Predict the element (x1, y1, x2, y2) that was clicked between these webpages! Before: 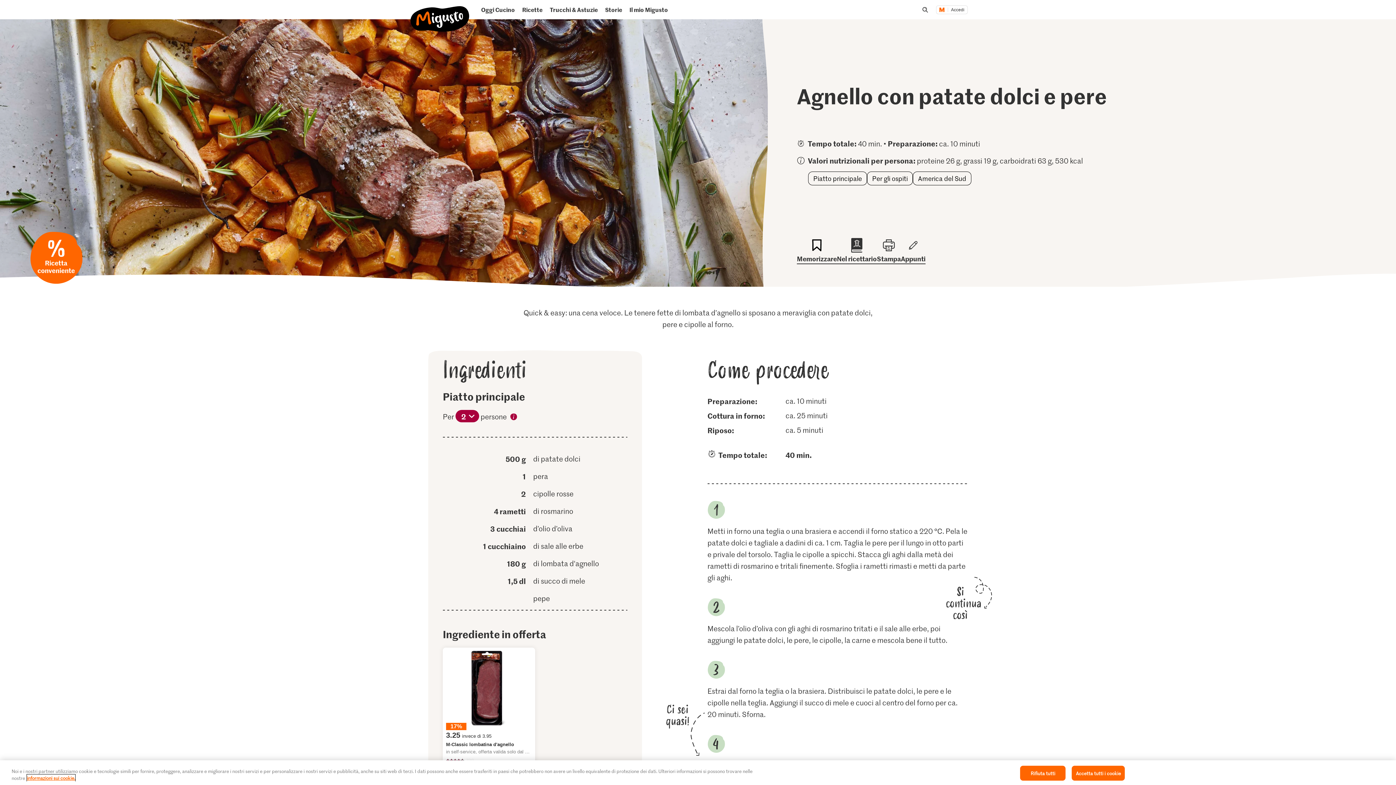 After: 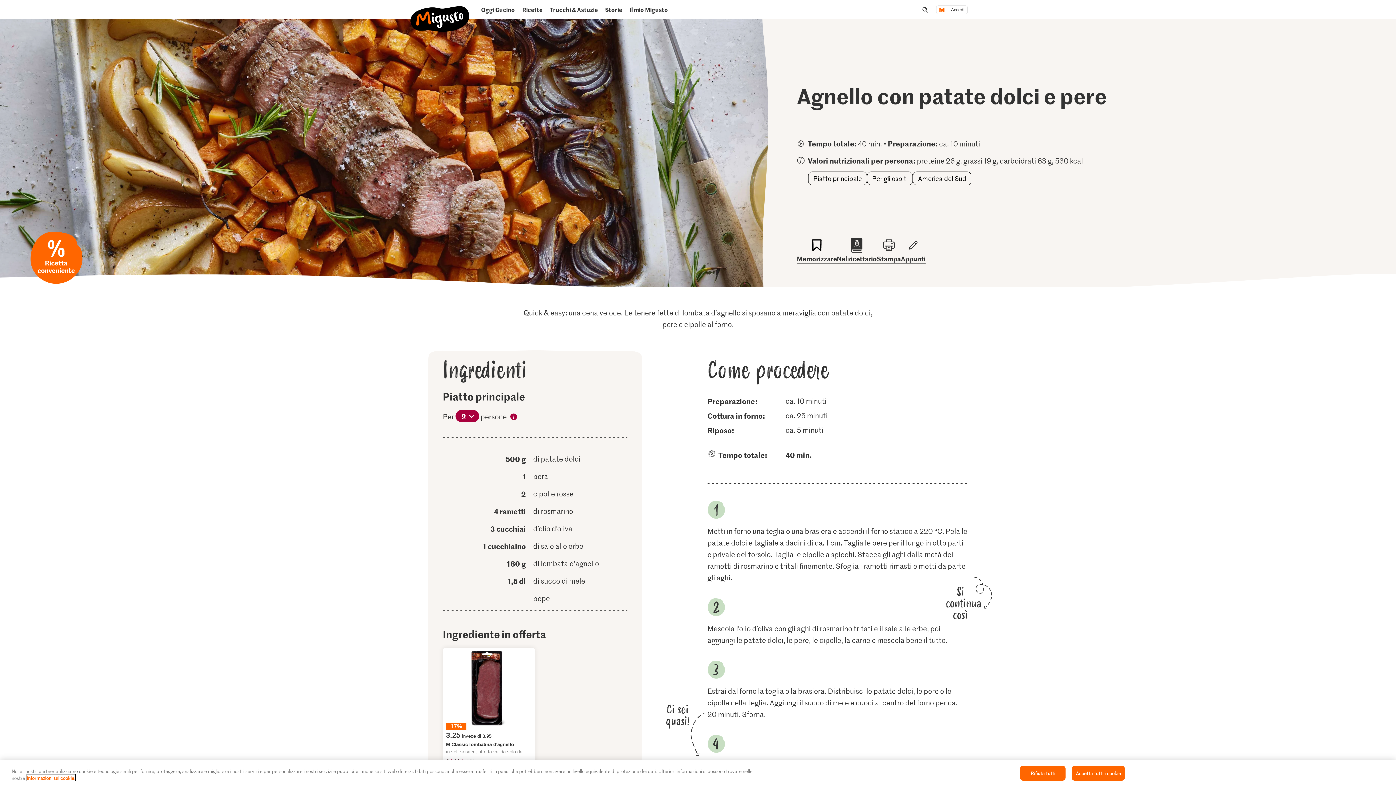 Action: bbox: (26, 774, 75, 781) label: Ulteriori informazioni sui cookie e sulla protezione dei dati